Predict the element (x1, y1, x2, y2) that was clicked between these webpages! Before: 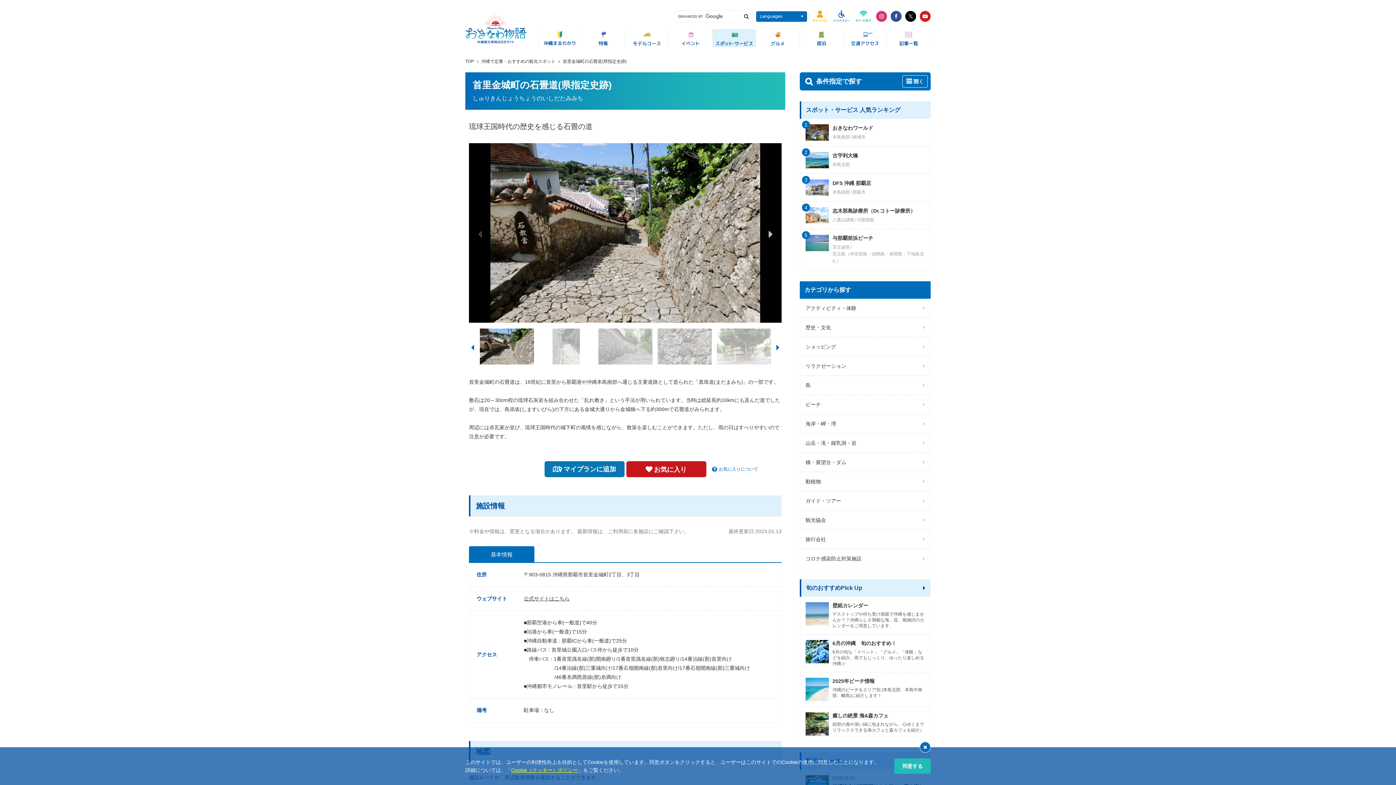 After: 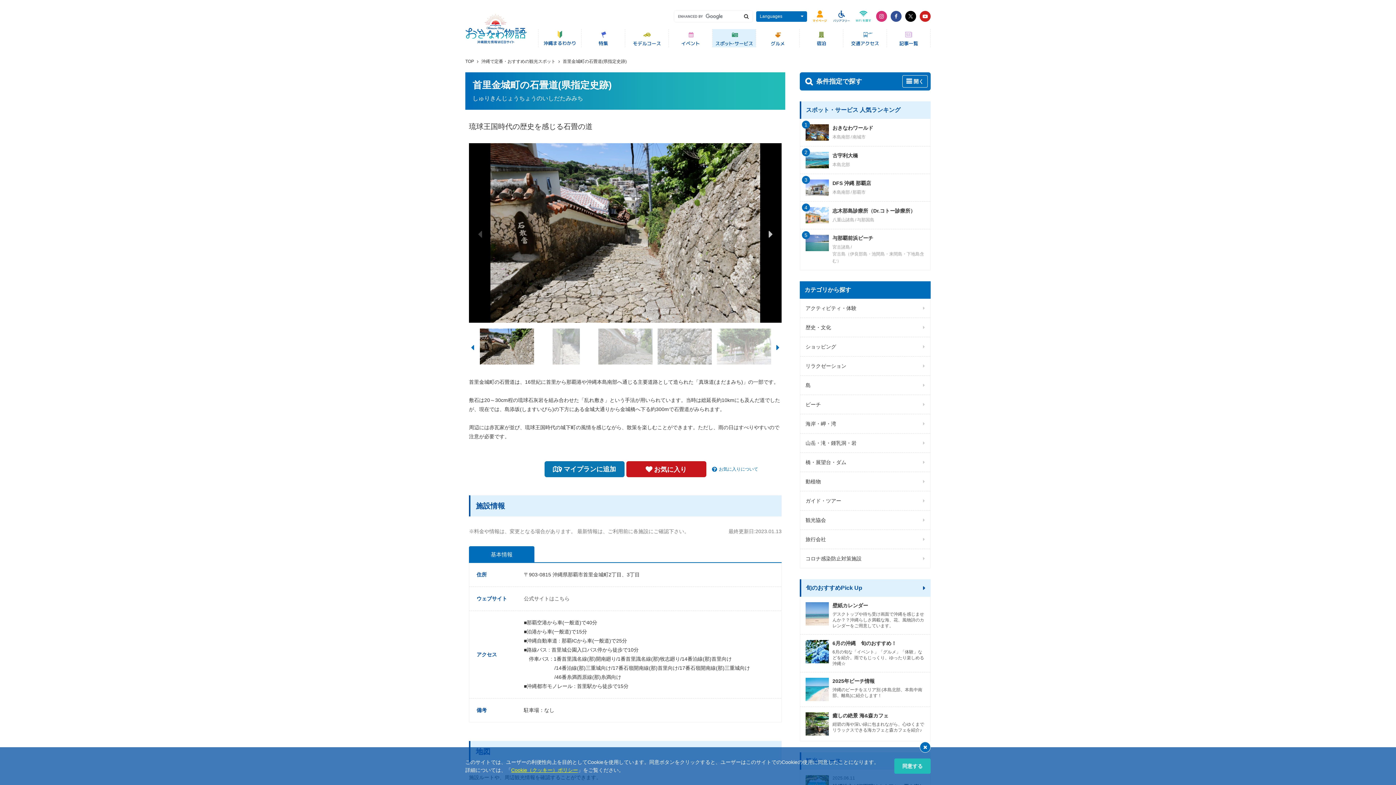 Action: label: 公式サイトはこちら bbox: (524, 595, 569, 601)